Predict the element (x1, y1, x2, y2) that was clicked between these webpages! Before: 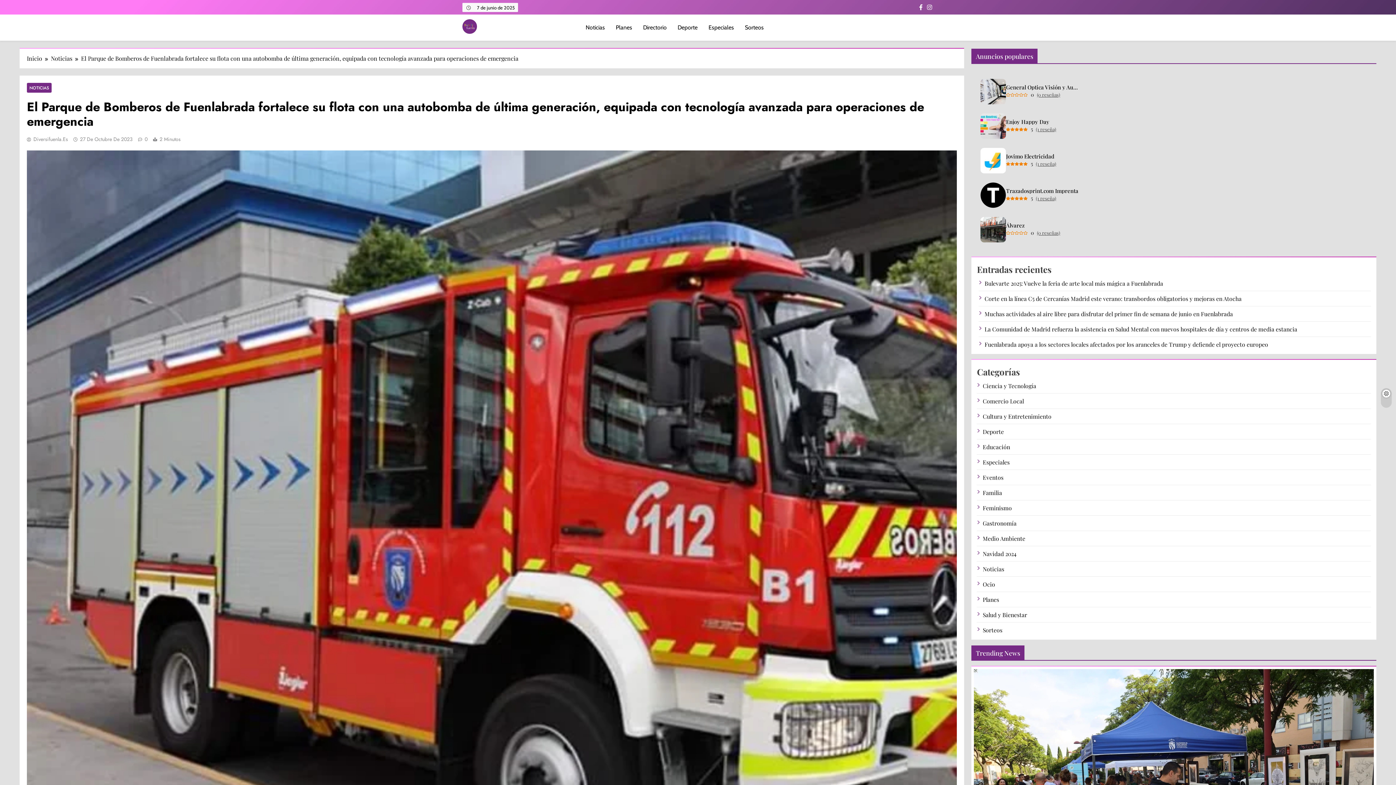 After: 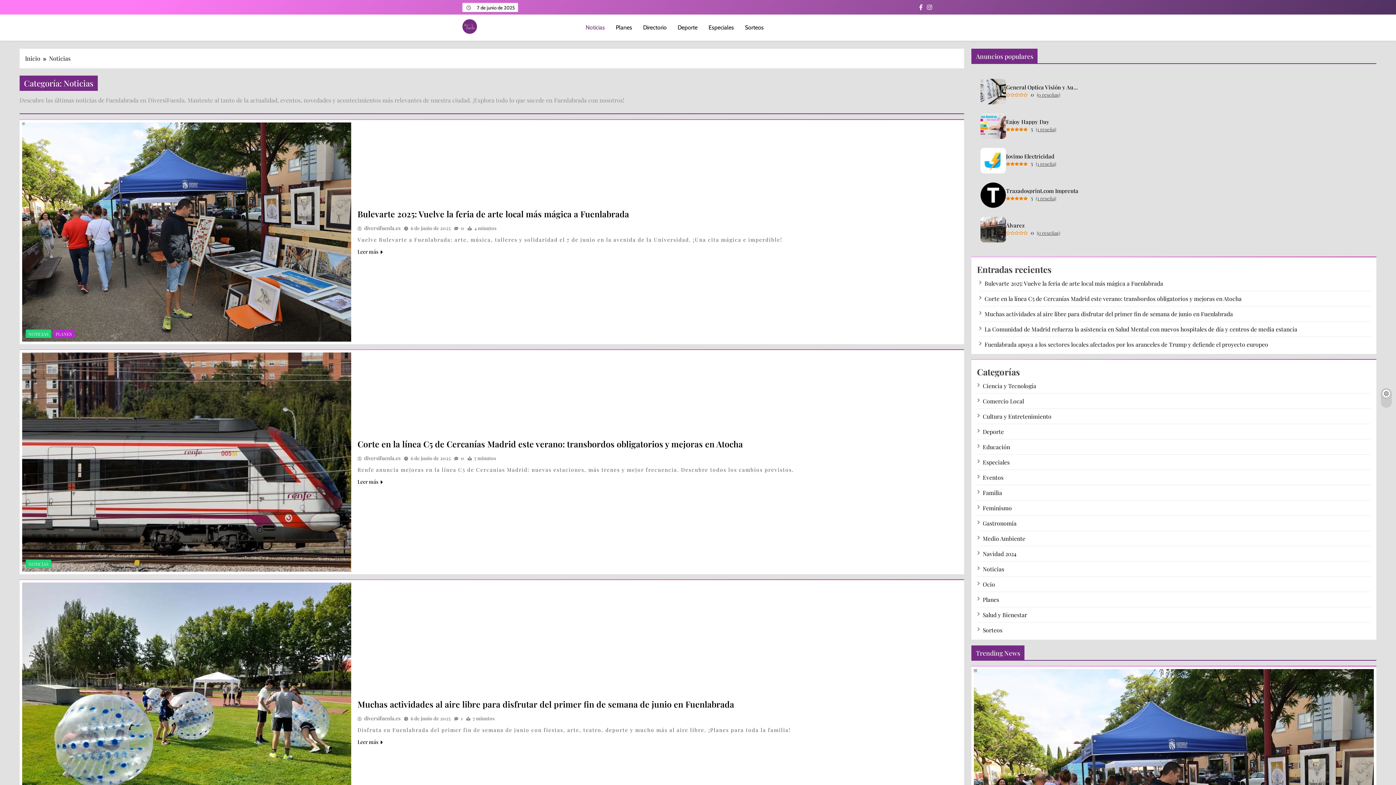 Action: bbox: (26, 82, 51, 92) label: NOTICIAS